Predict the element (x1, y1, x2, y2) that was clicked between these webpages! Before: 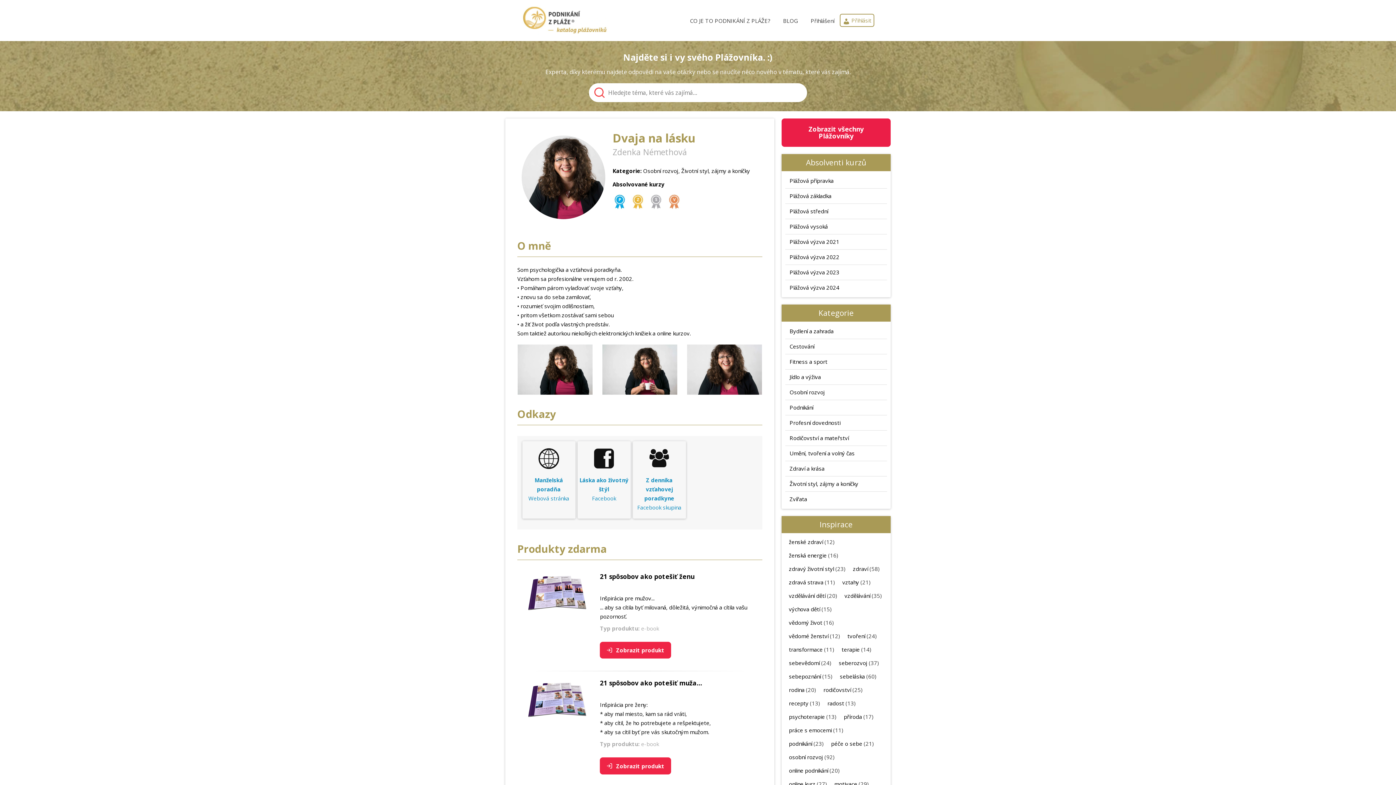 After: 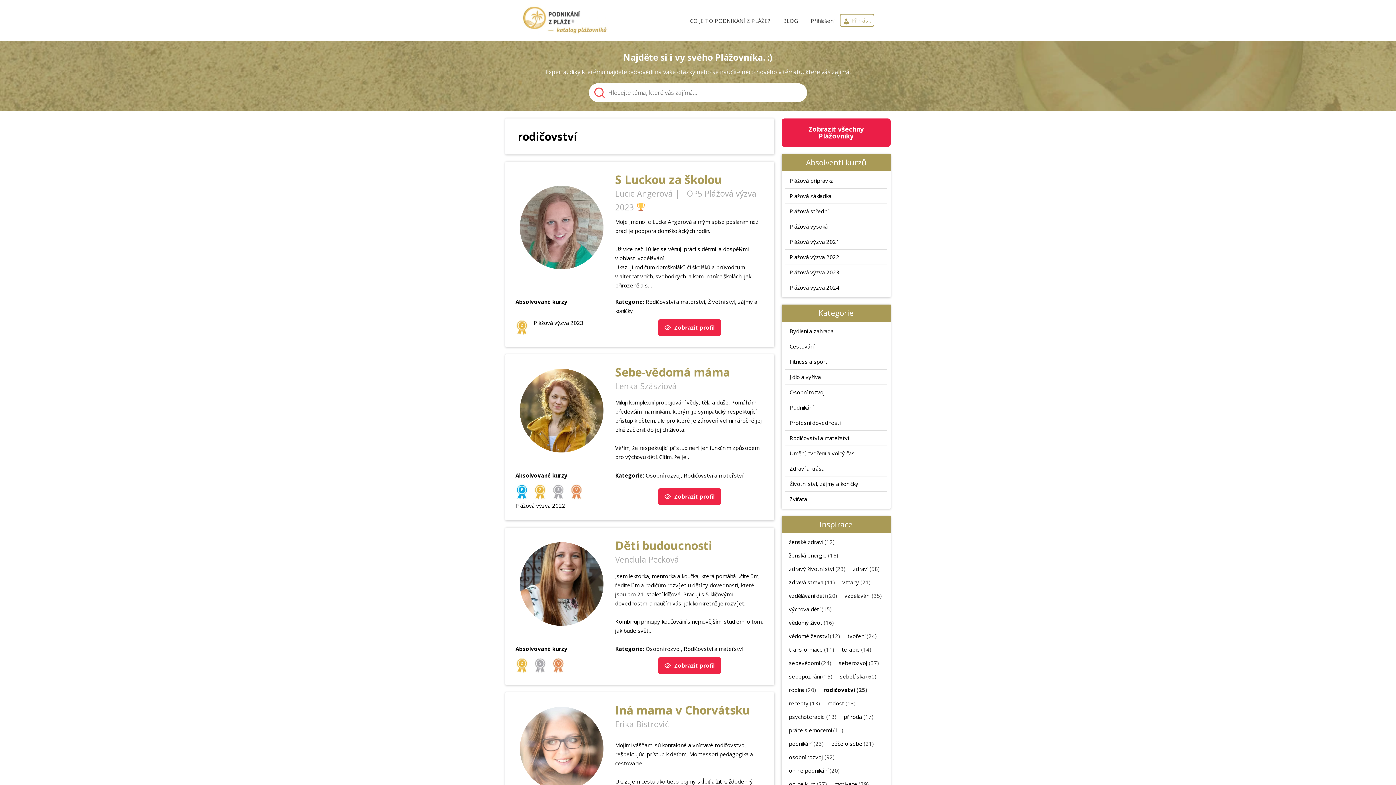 Action: bbox: (820, 683, 866, 697) label: rodičovství (25)